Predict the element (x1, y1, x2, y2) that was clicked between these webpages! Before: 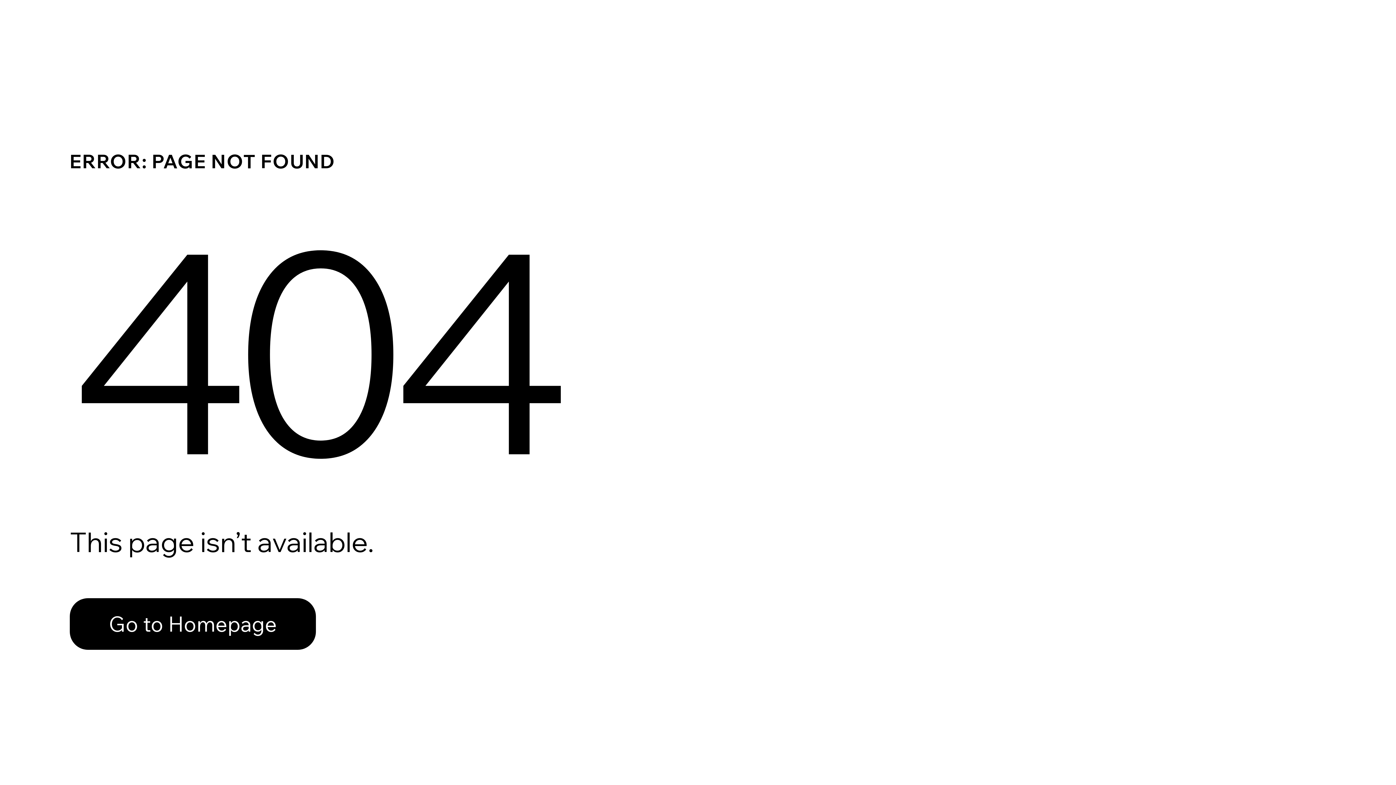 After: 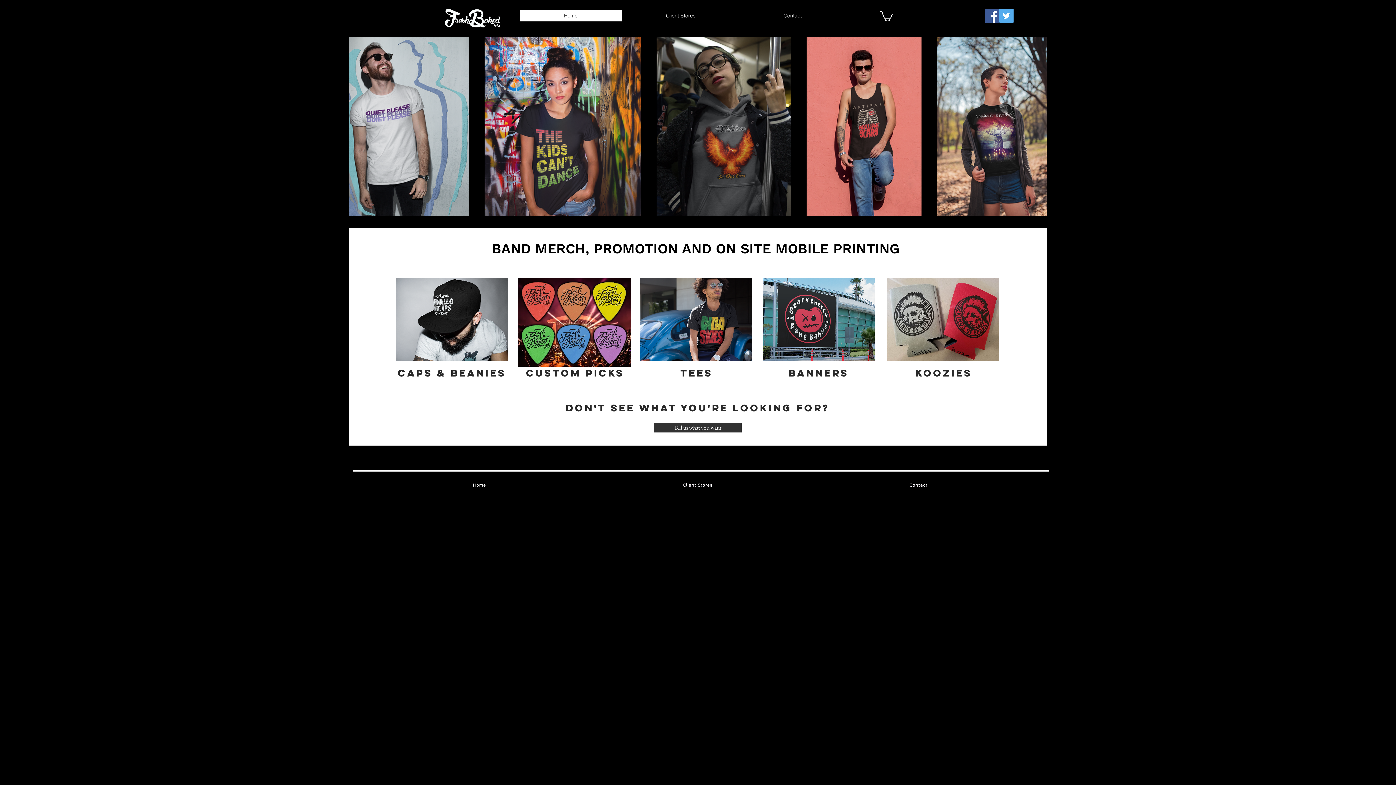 Action: label: Go to Homepage bbox: (69, 582, 768, 659)